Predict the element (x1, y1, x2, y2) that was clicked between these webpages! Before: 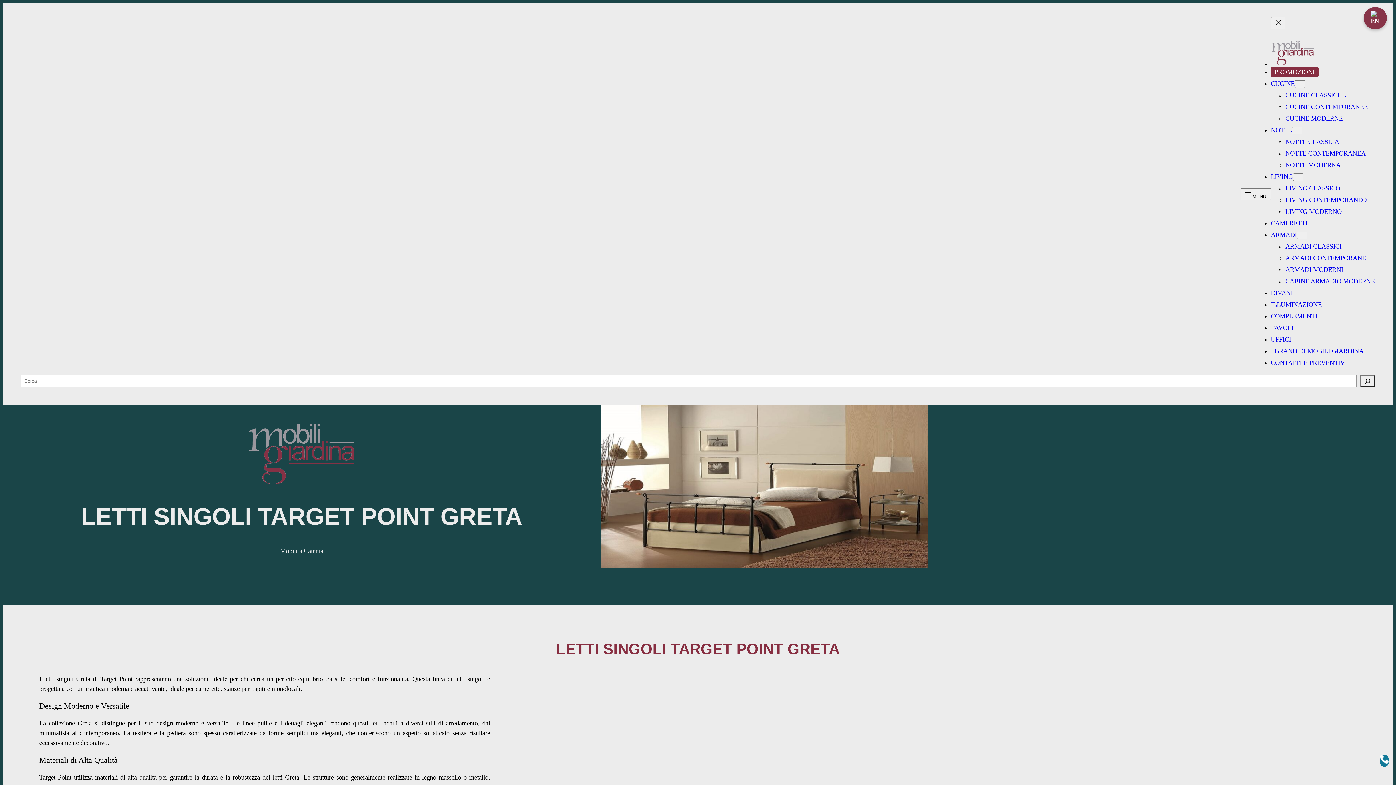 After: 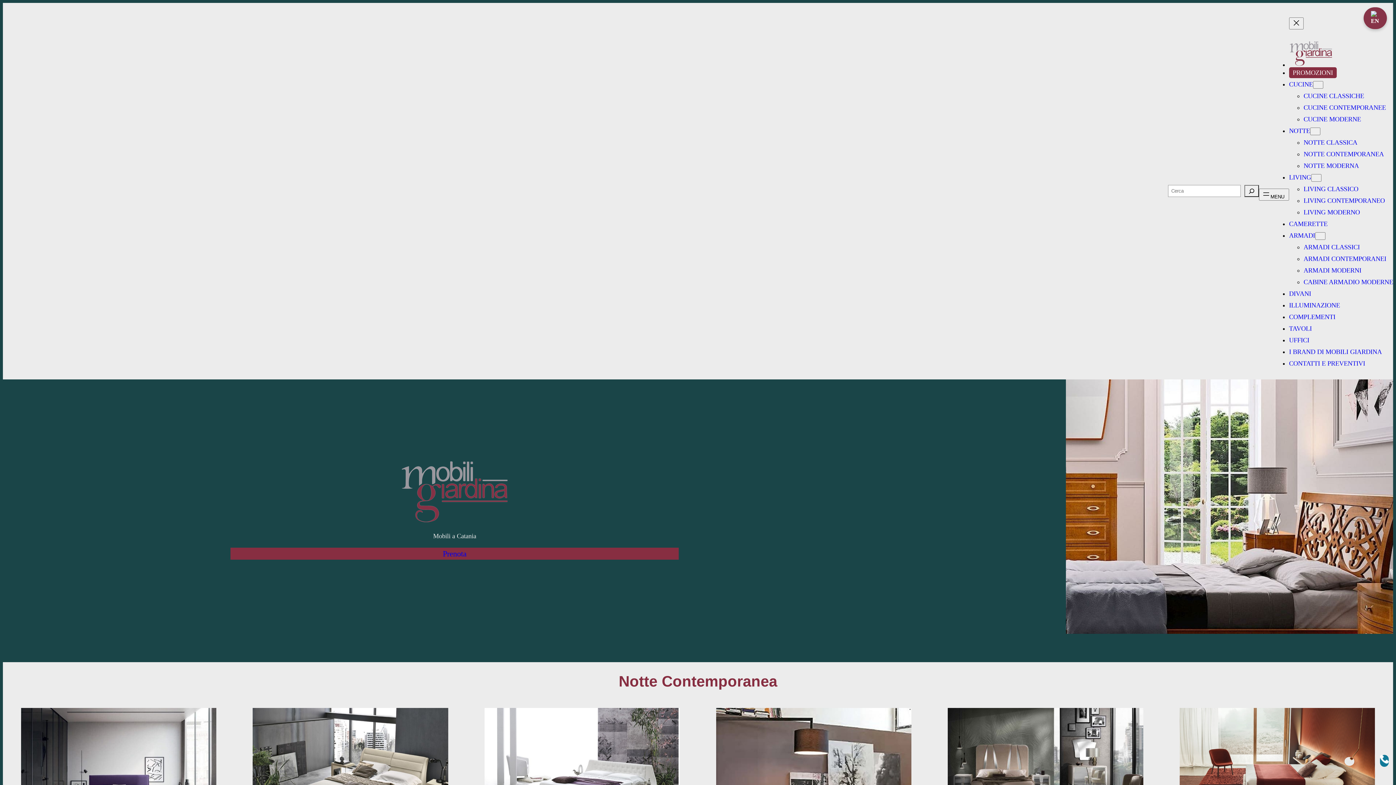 Action: label: NOTTE CONTEMPORANEA bbox: (1285, 149, 1366, 157)